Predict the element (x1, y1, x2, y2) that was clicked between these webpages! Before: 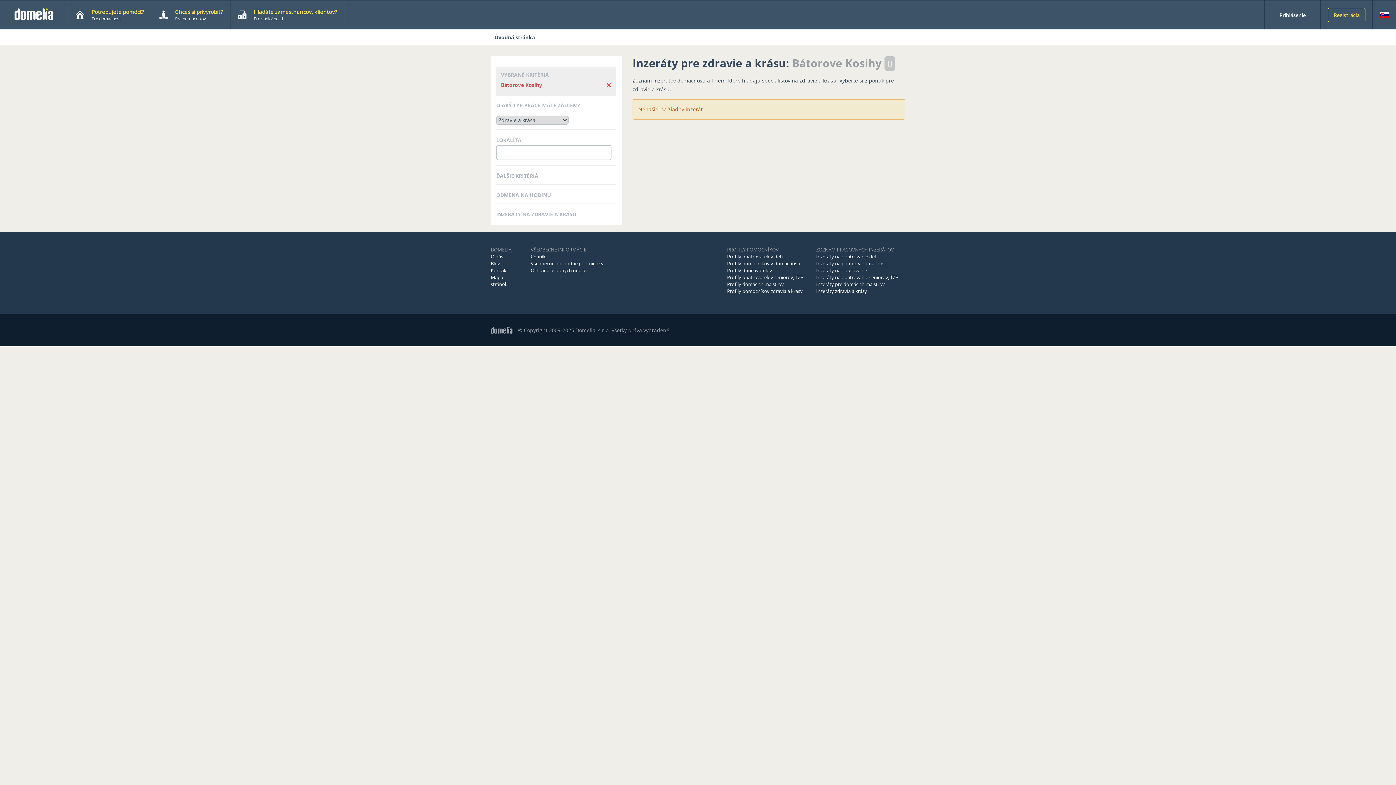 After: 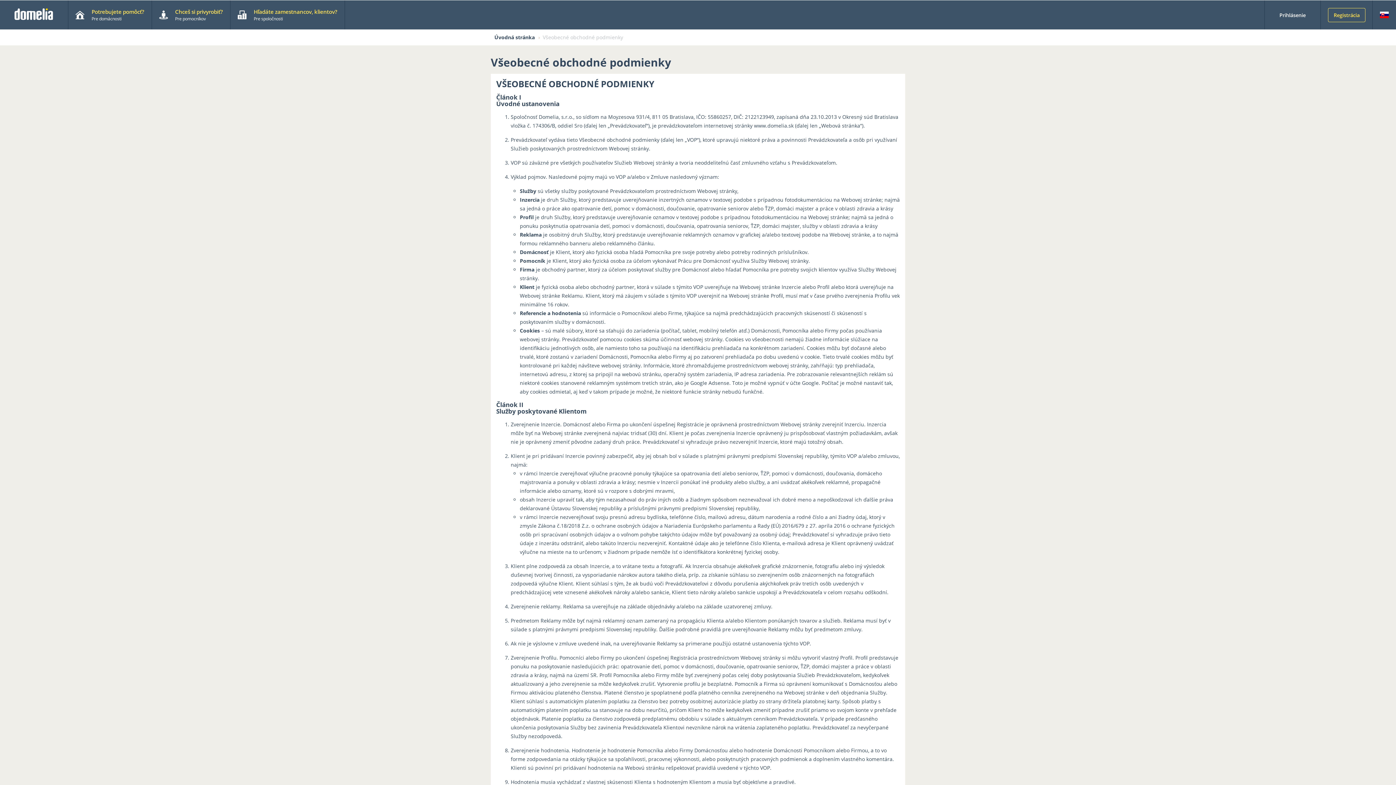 Action: label: Všeobecné obchodné podmienky bbox: (530, 260, 603, 266)